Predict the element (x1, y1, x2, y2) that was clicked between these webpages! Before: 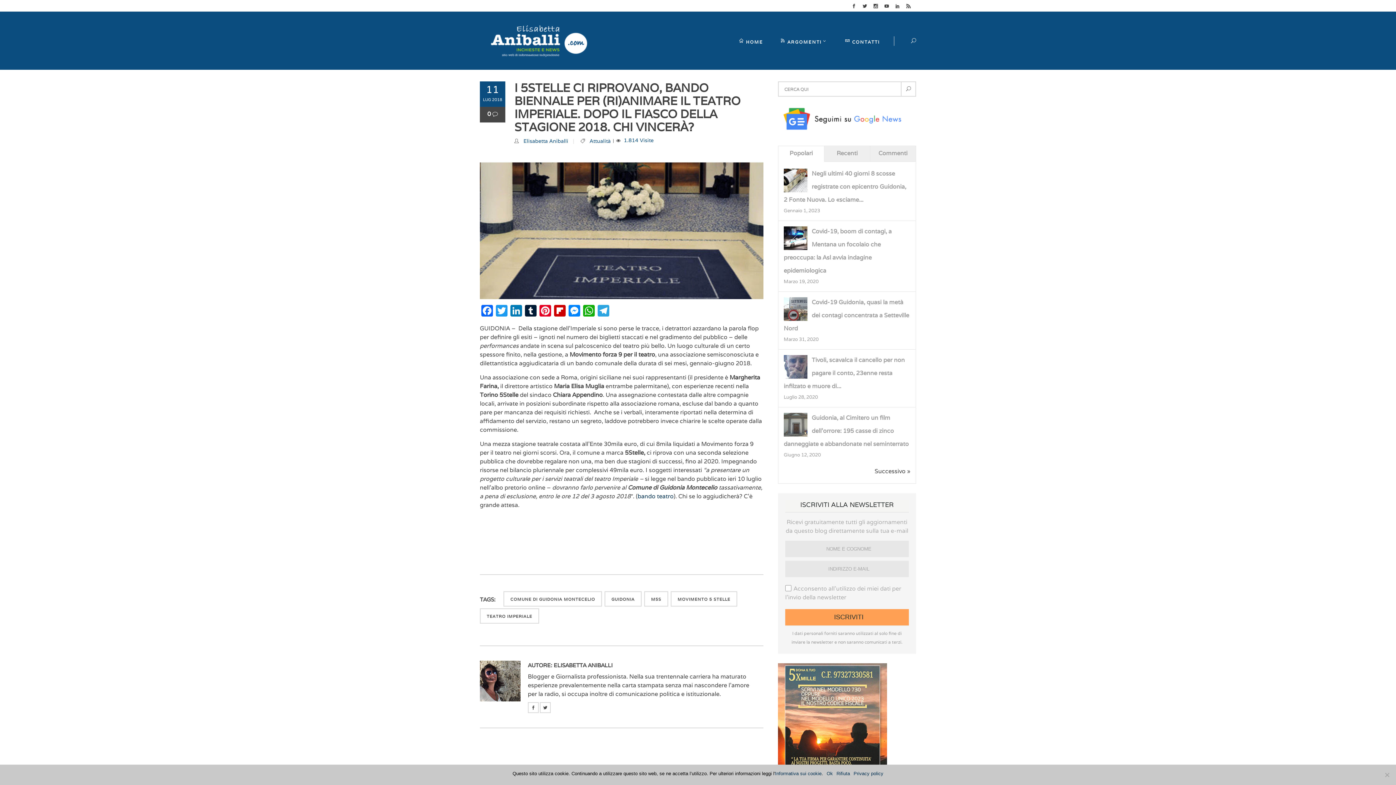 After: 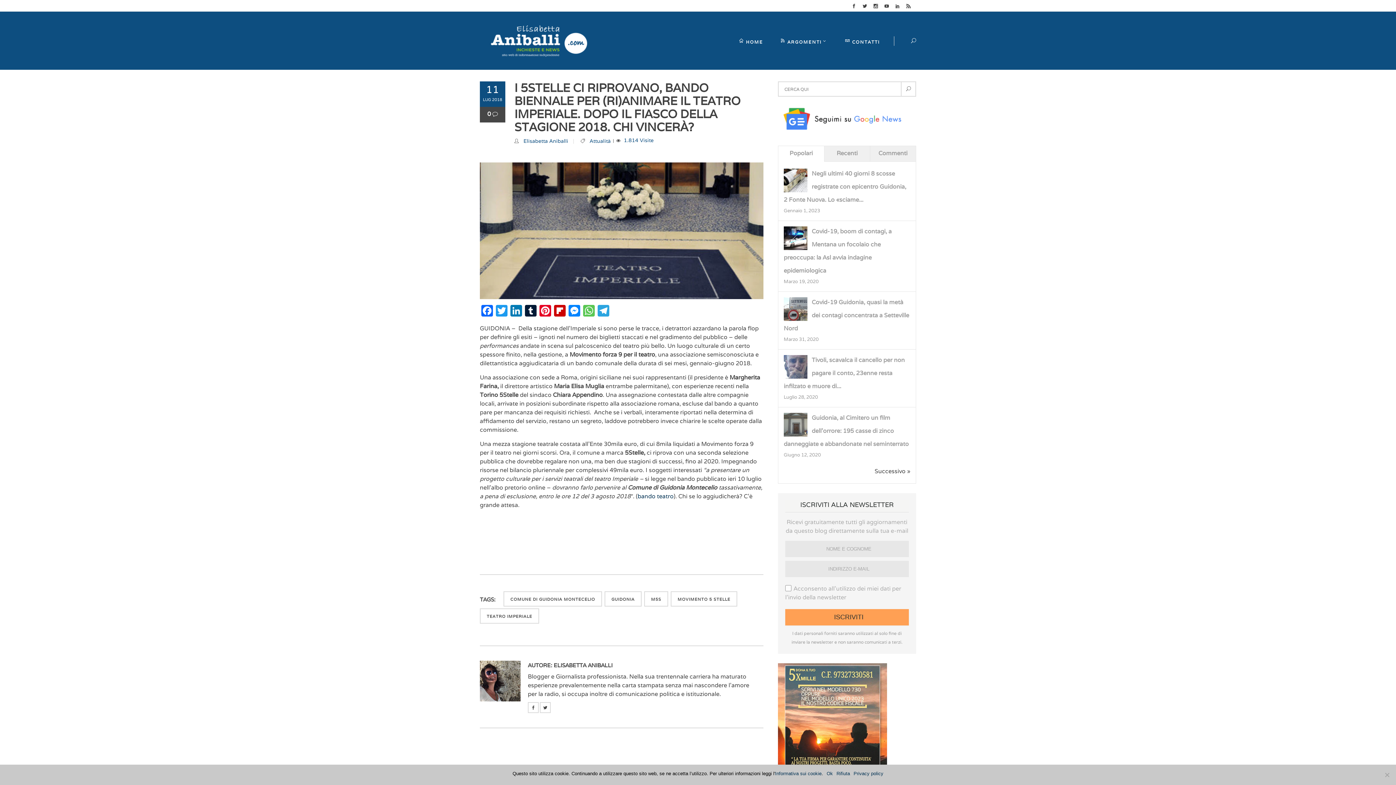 Action: label: WhatsApp bbox: (581, 305, 596, 318)